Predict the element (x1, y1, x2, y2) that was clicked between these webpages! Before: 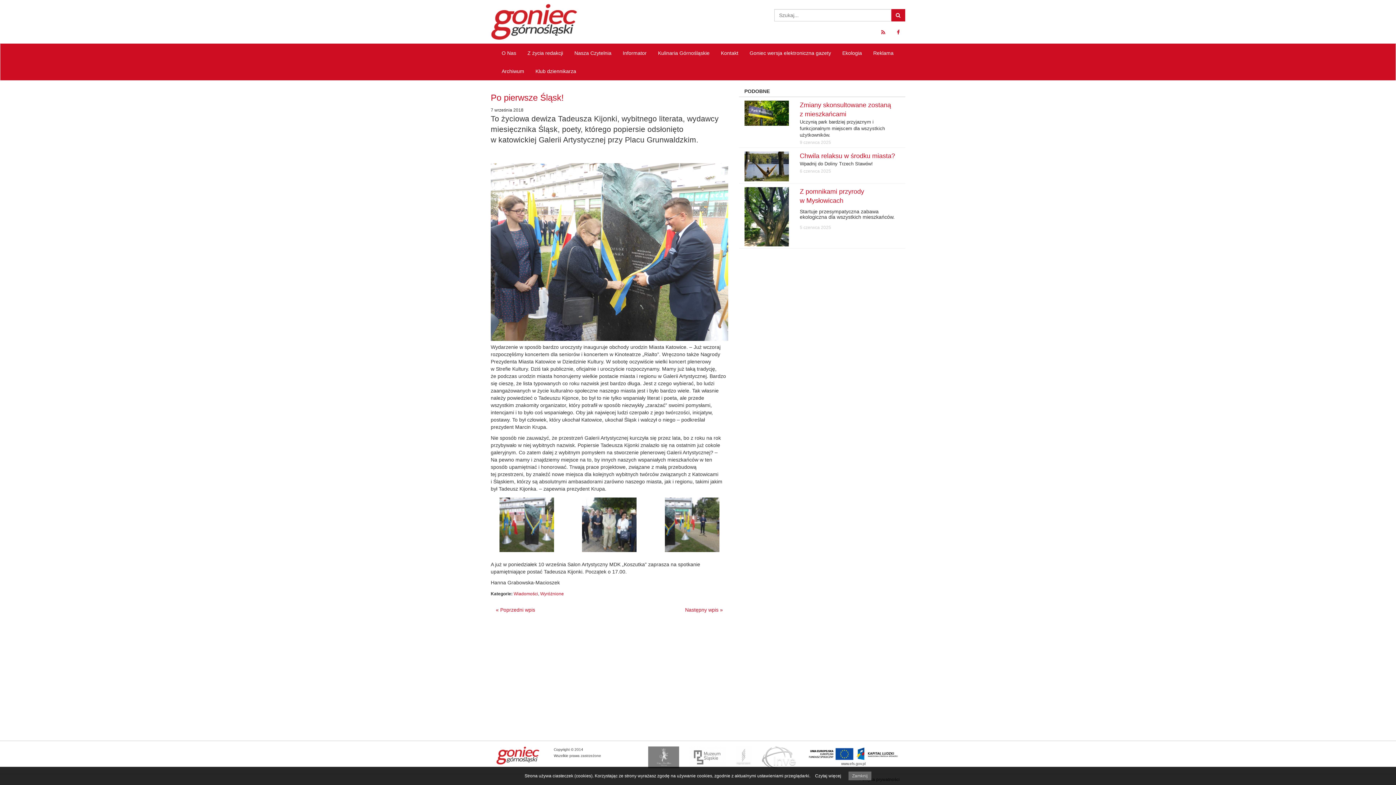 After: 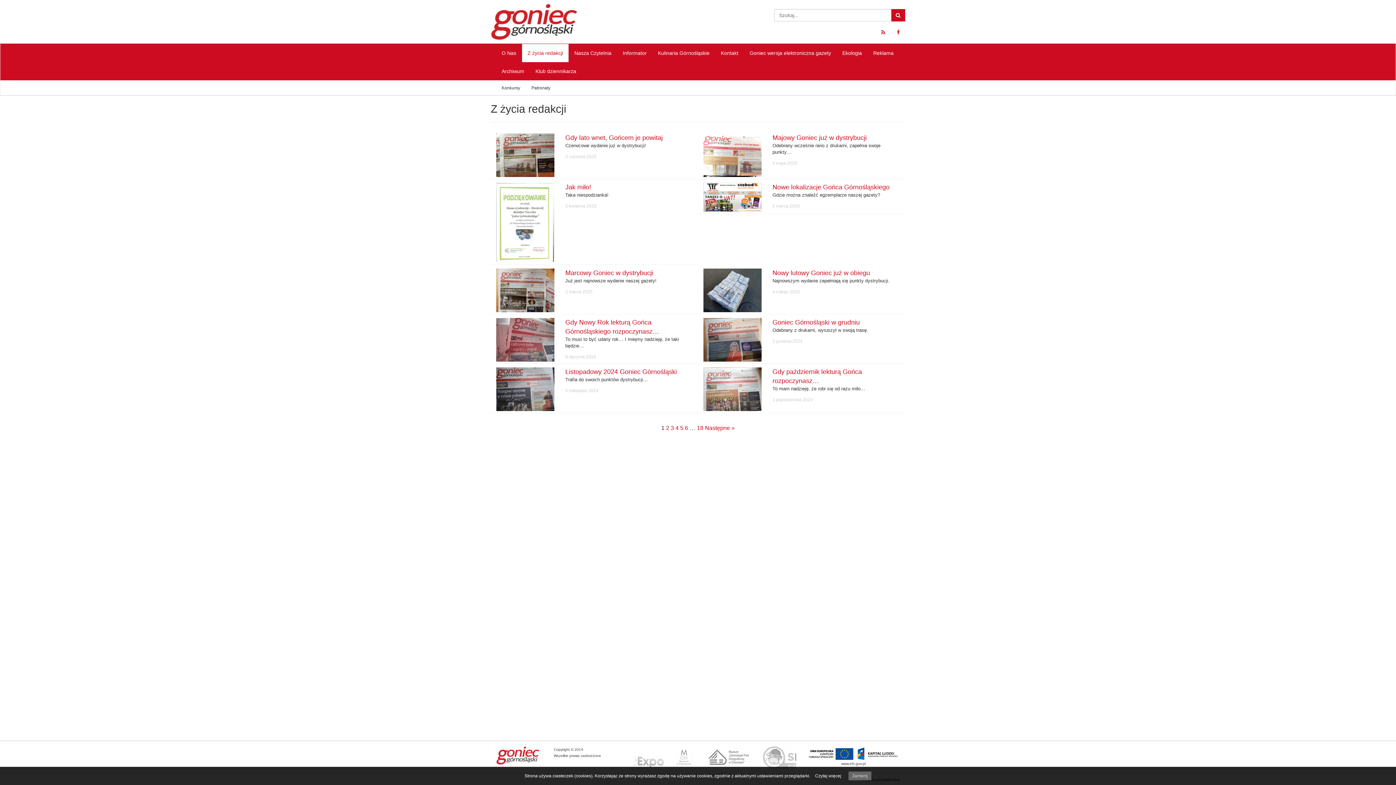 Action: bbox: (522, 44, 568, 62) label: Z życia redakcji